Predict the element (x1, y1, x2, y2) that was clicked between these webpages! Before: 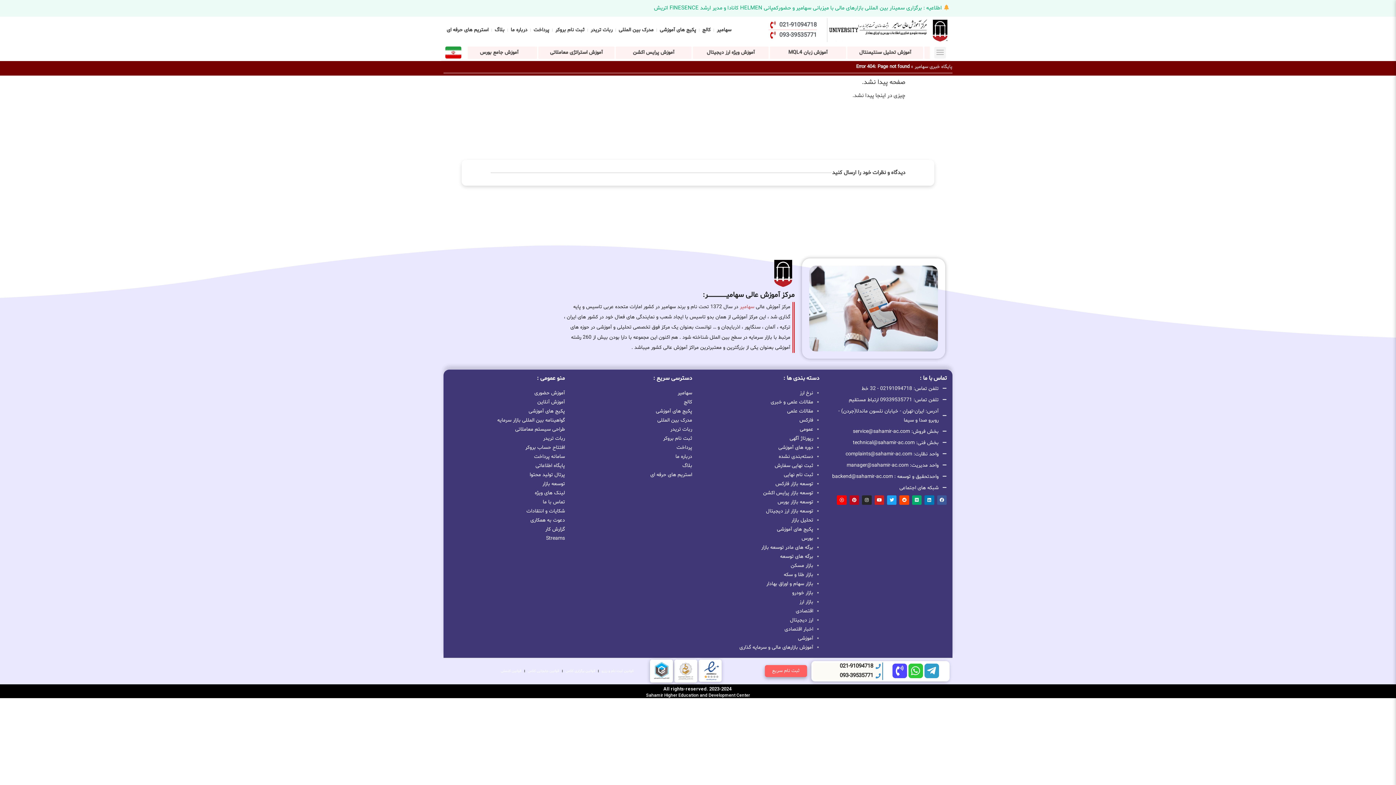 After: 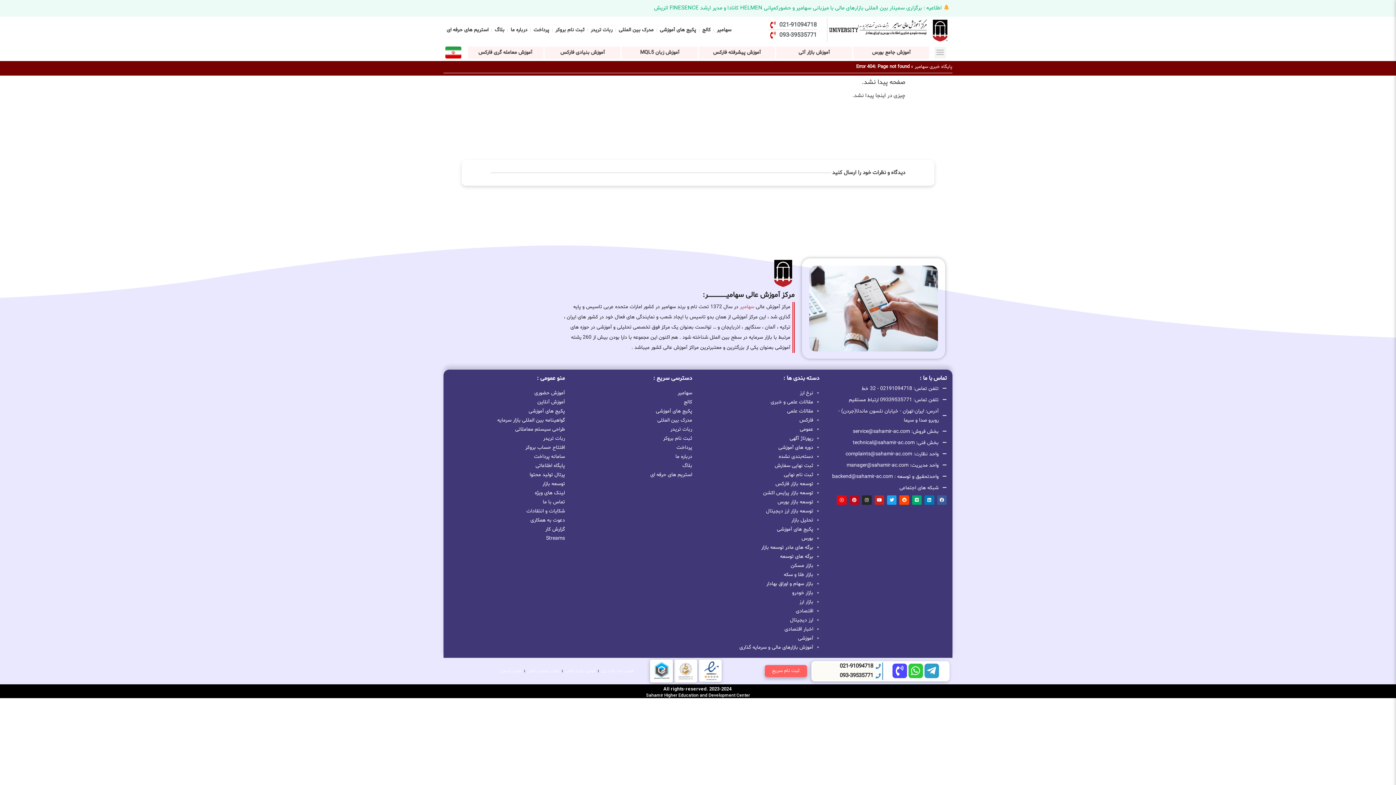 Action: bbox: (837, 495, 846, 505) label: Dot-circle